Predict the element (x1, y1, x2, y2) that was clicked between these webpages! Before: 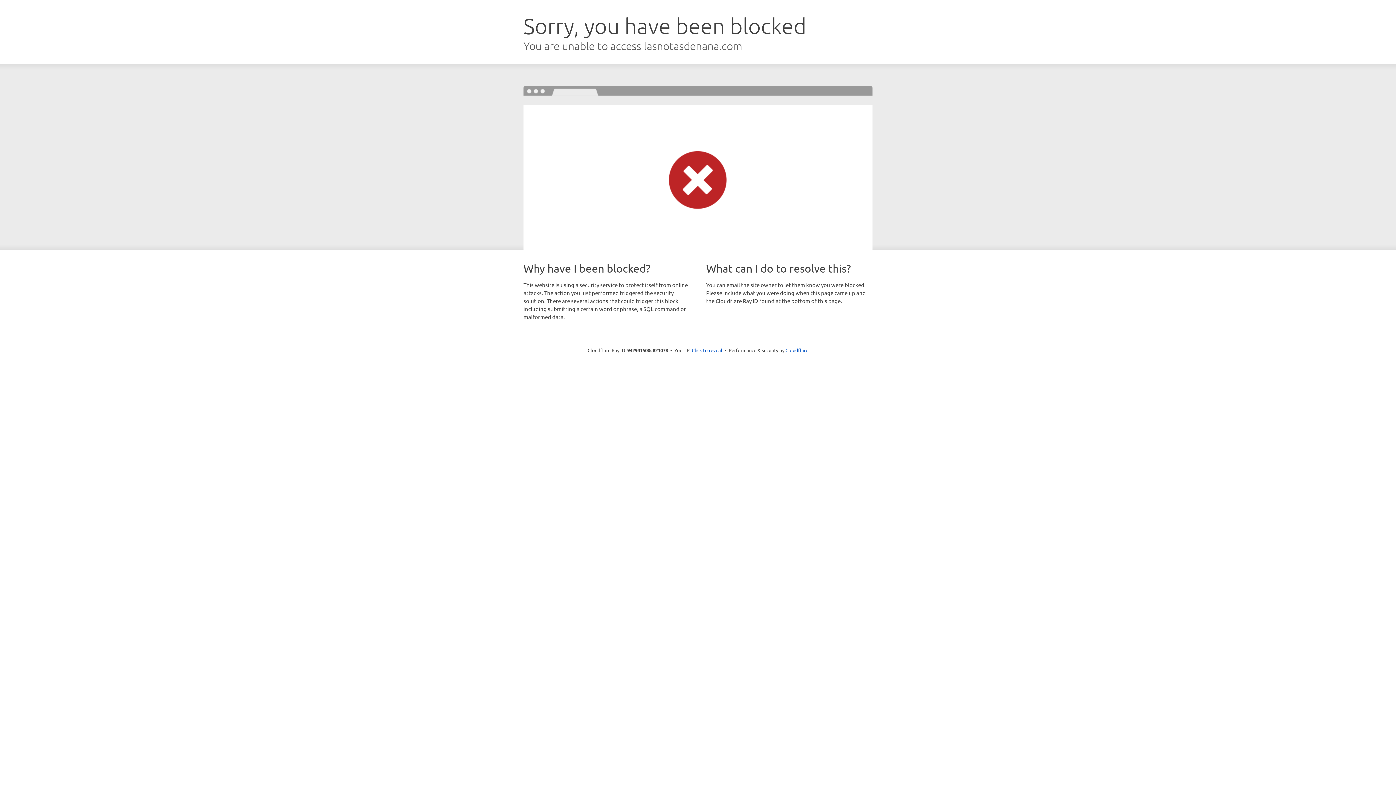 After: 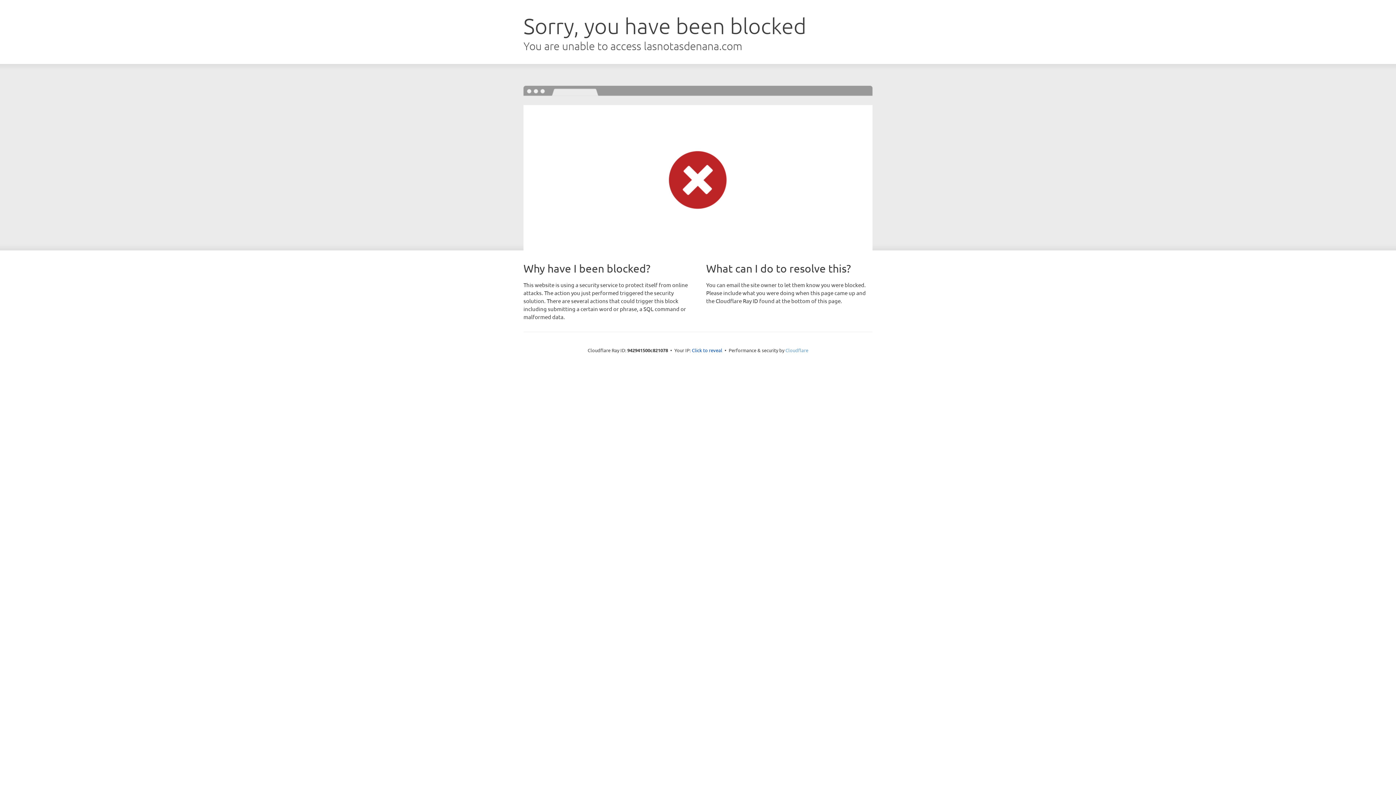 Action: bbox: (785, 347, 808, 353) label: Cloudflare